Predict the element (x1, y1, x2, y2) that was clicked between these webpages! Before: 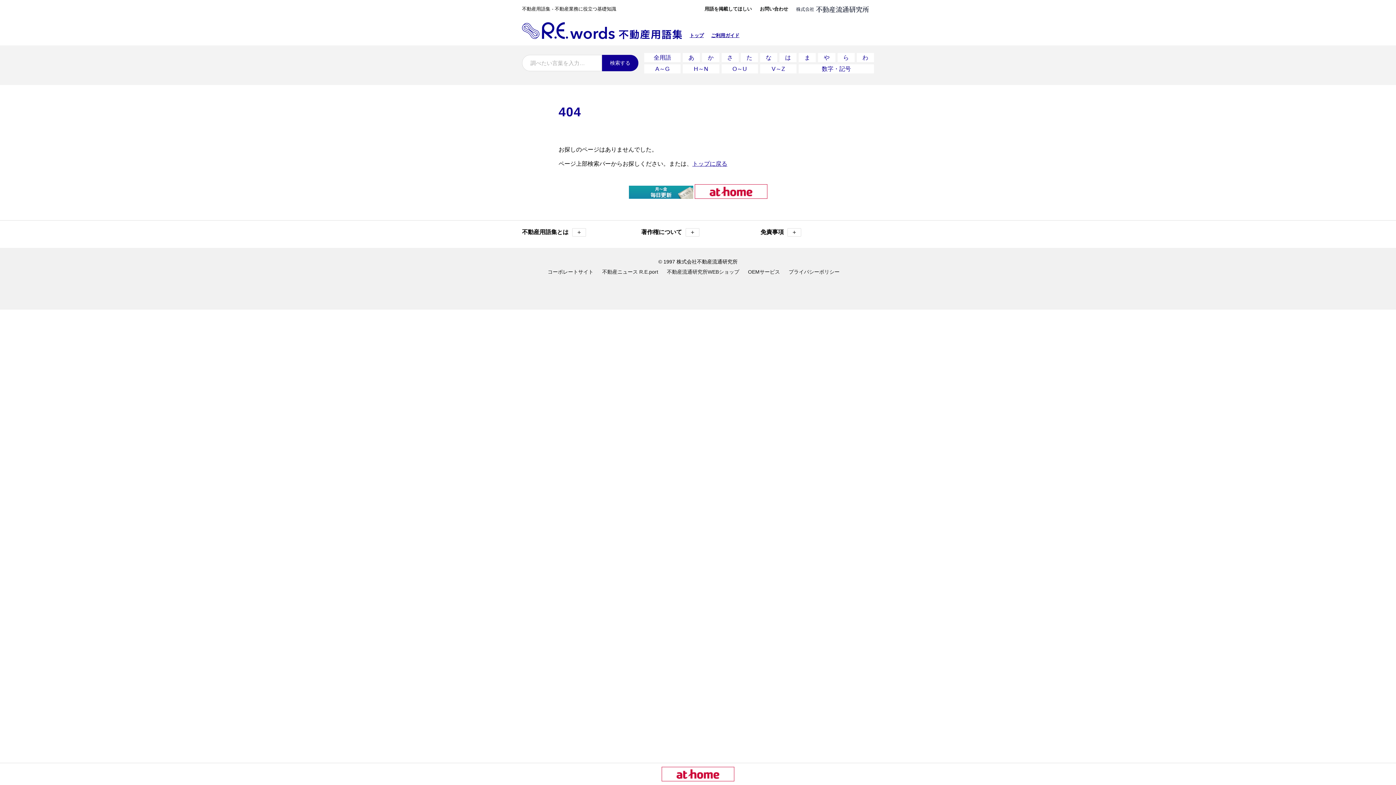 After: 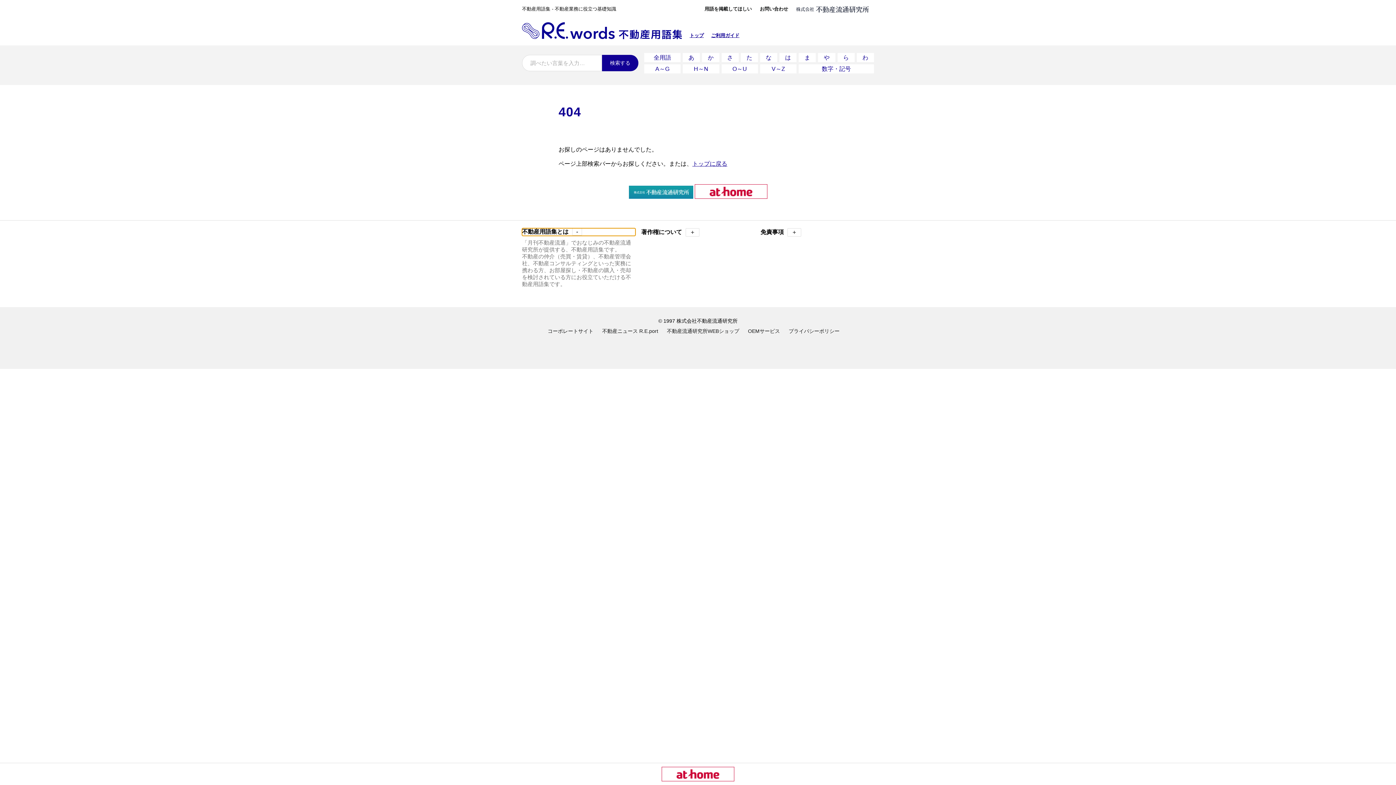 Action: label: 不動産用語集とは＋ bbox: (522, 228, 635, 236)